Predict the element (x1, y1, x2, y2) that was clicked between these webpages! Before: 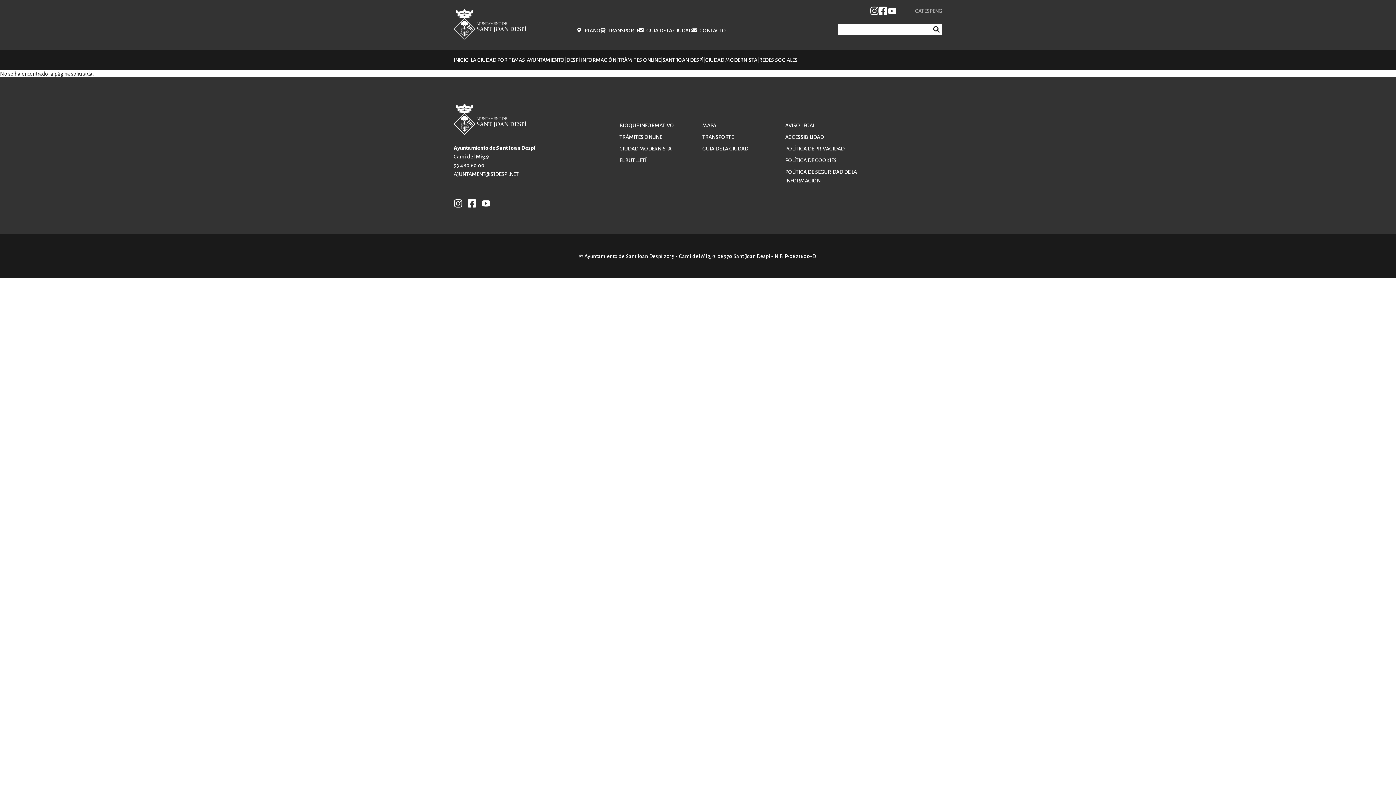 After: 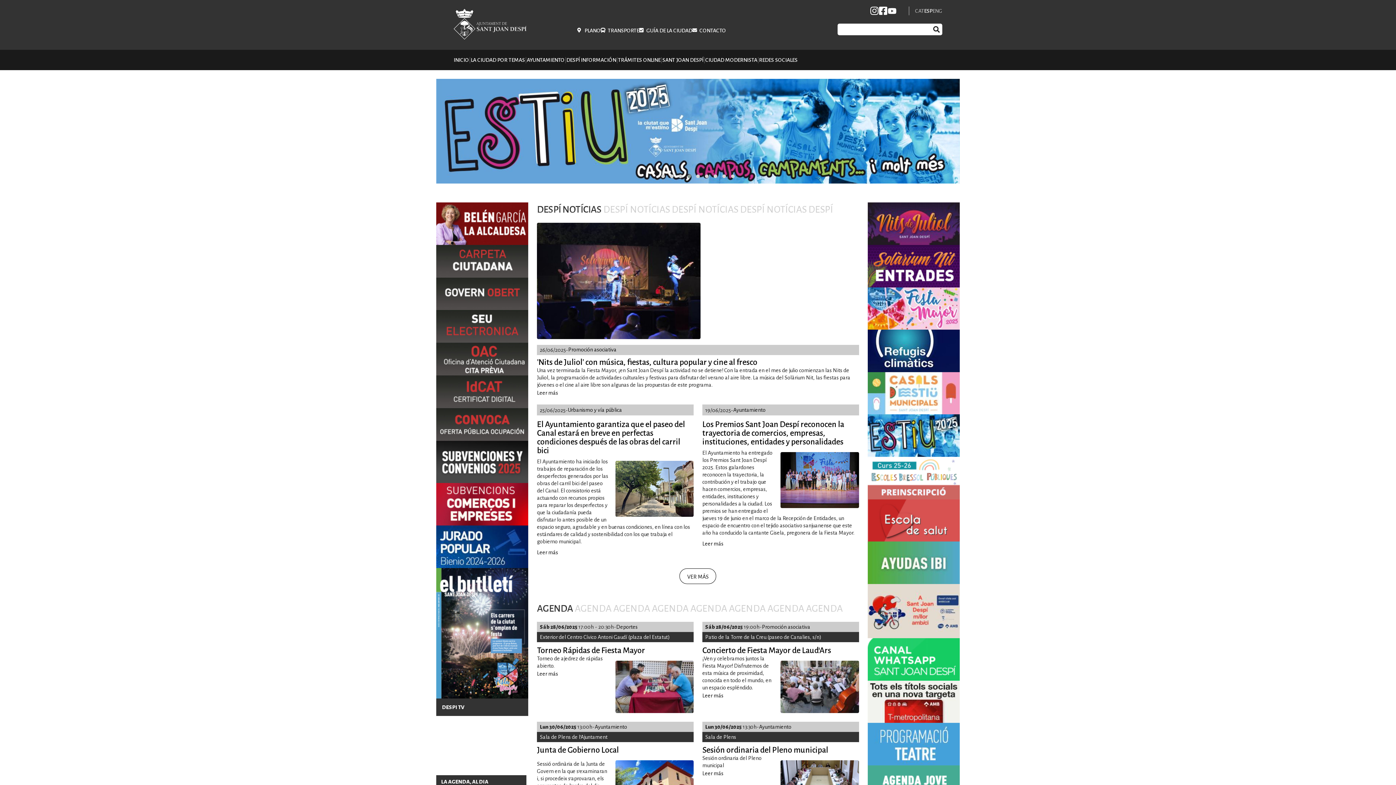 Action: bbox: (453, 55, 469, 64) label: INICIO